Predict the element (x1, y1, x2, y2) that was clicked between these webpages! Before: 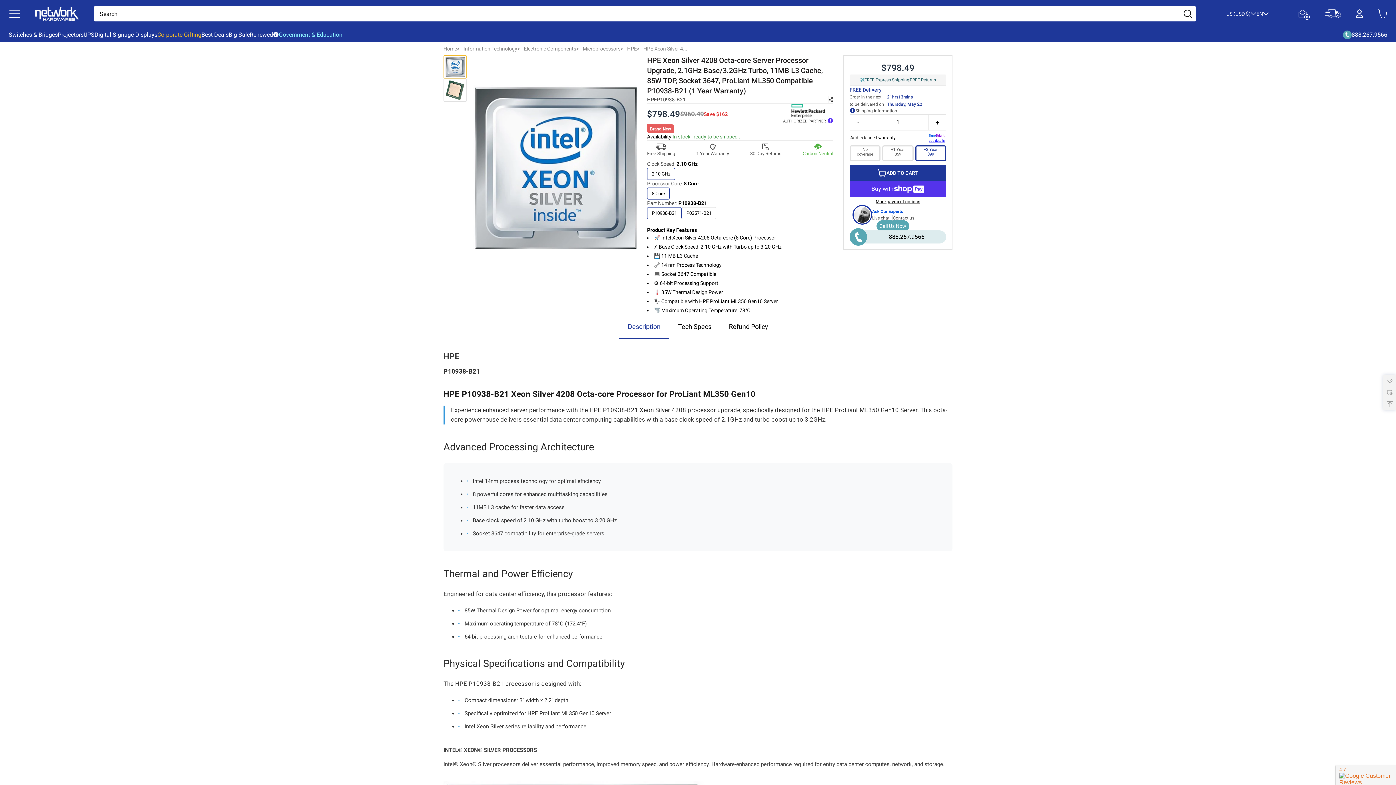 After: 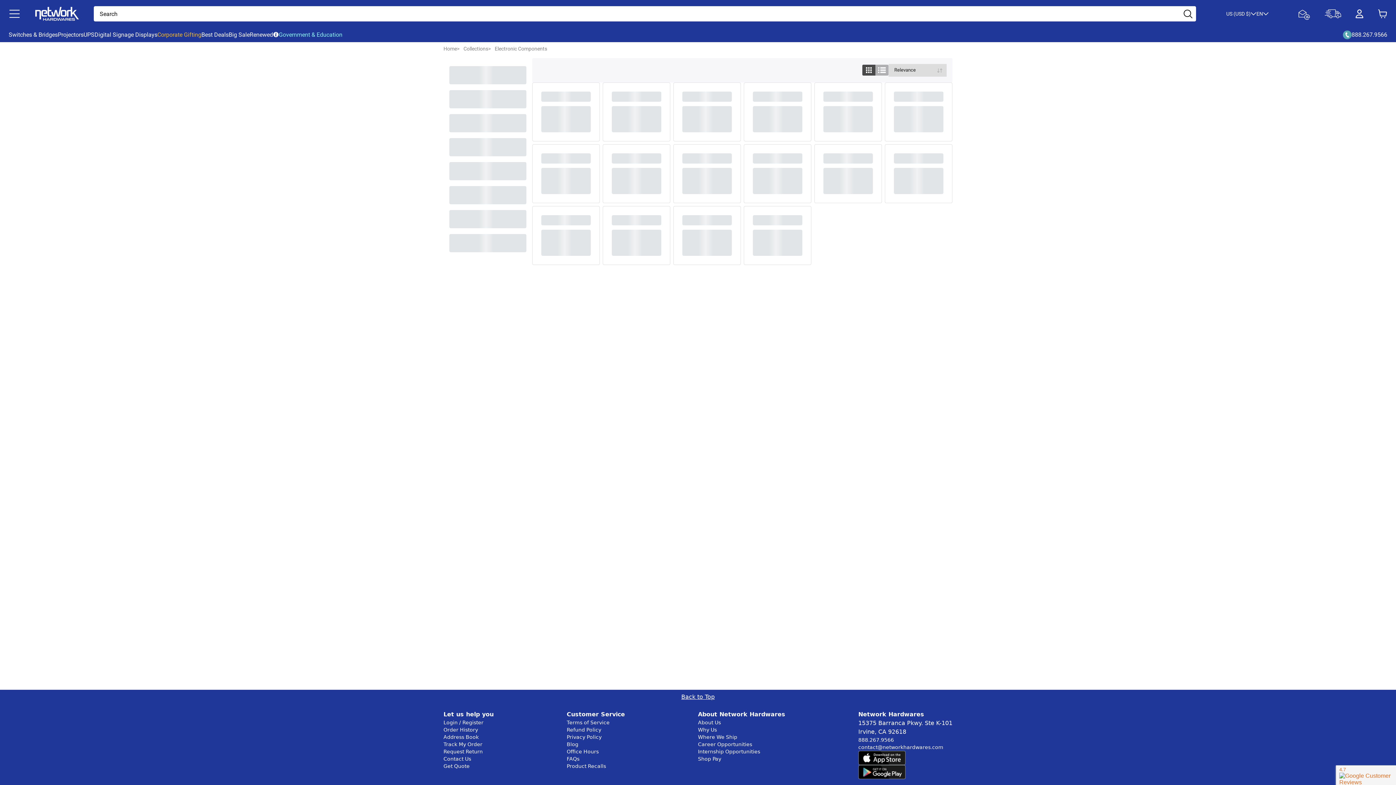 Action: label: Electronic Components bbox: (524, 45, 576, 51)